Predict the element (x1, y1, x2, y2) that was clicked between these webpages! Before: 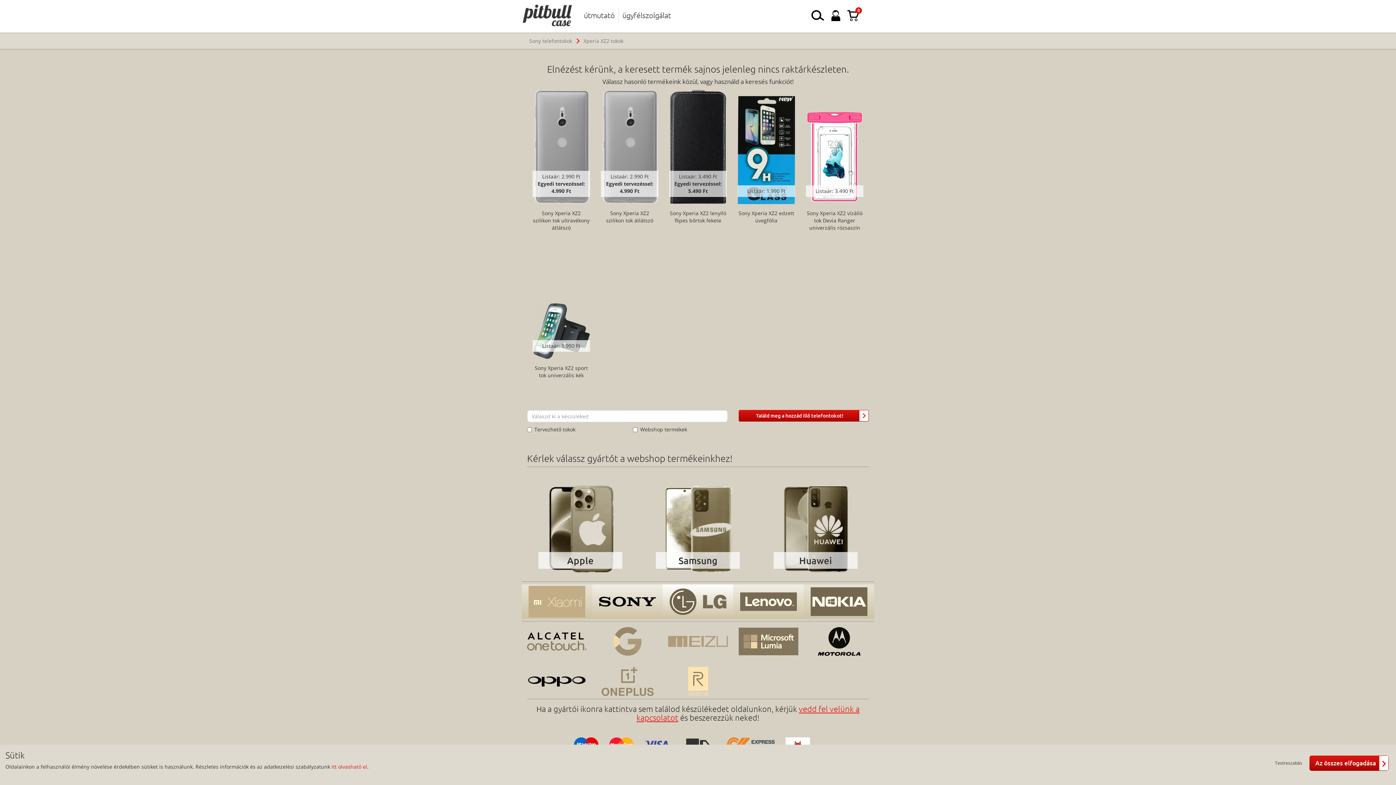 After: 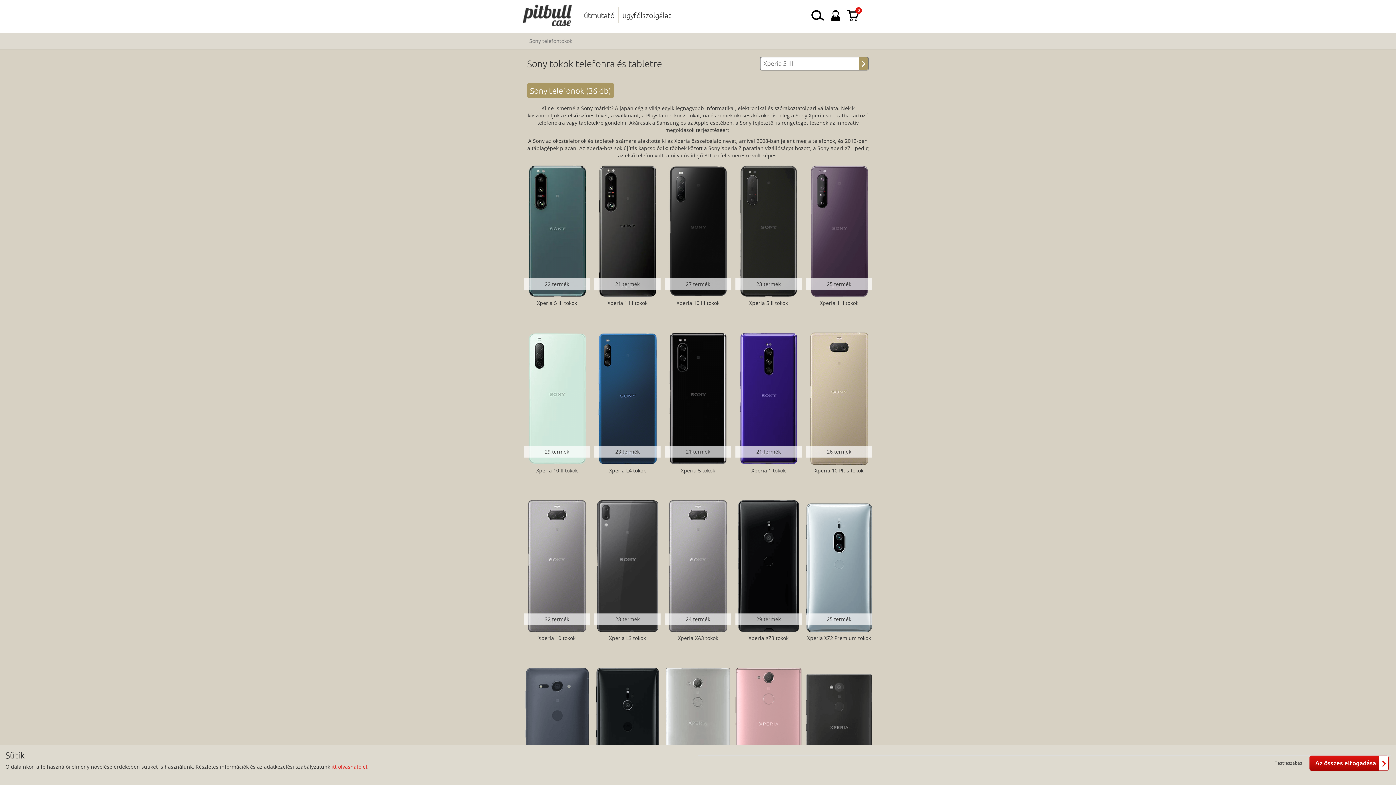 Action: label: Sony telefontokok bbox: (527, 35, 574, 46)